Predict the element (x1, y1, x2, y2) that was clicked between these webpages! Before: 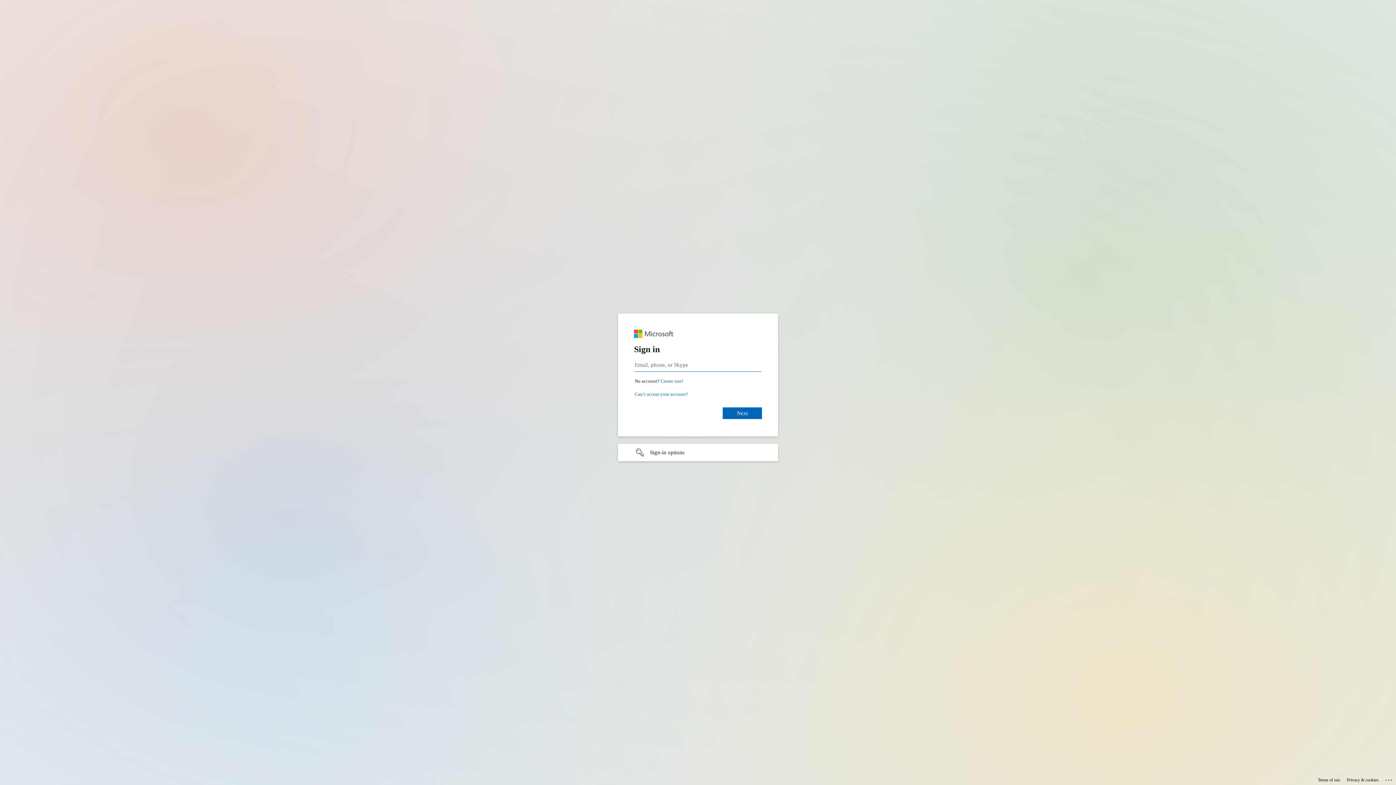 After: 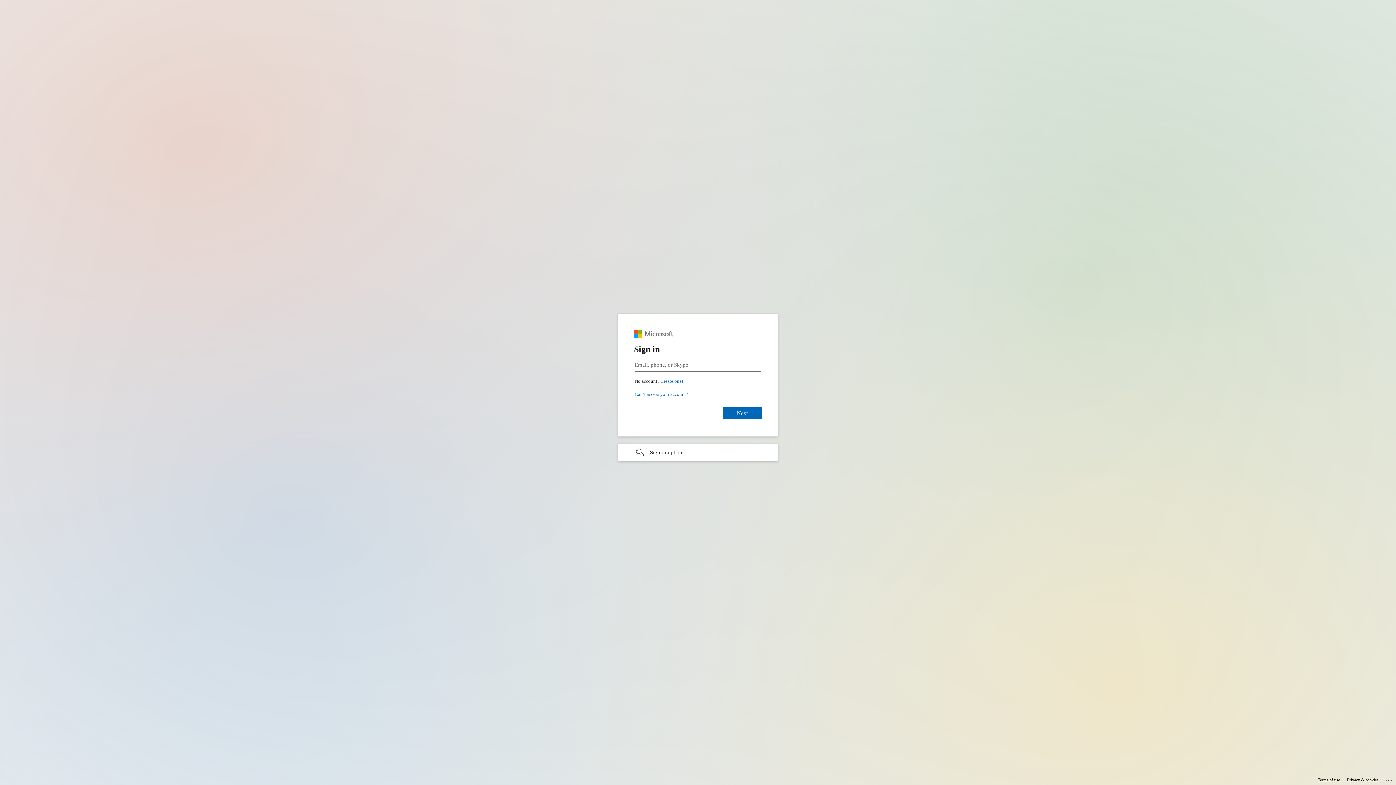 Action: label: Terms of use bbox: (1318, 775, 1340, 785)